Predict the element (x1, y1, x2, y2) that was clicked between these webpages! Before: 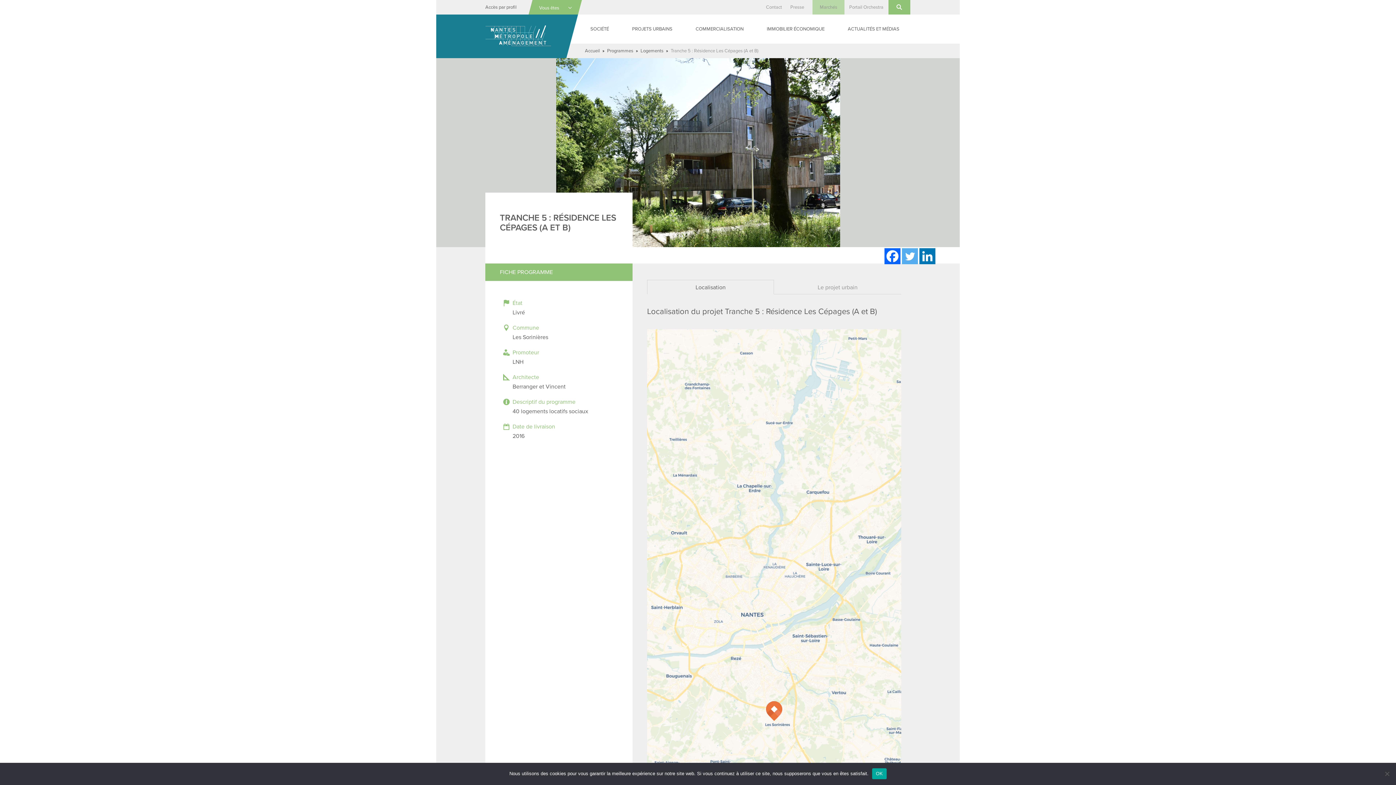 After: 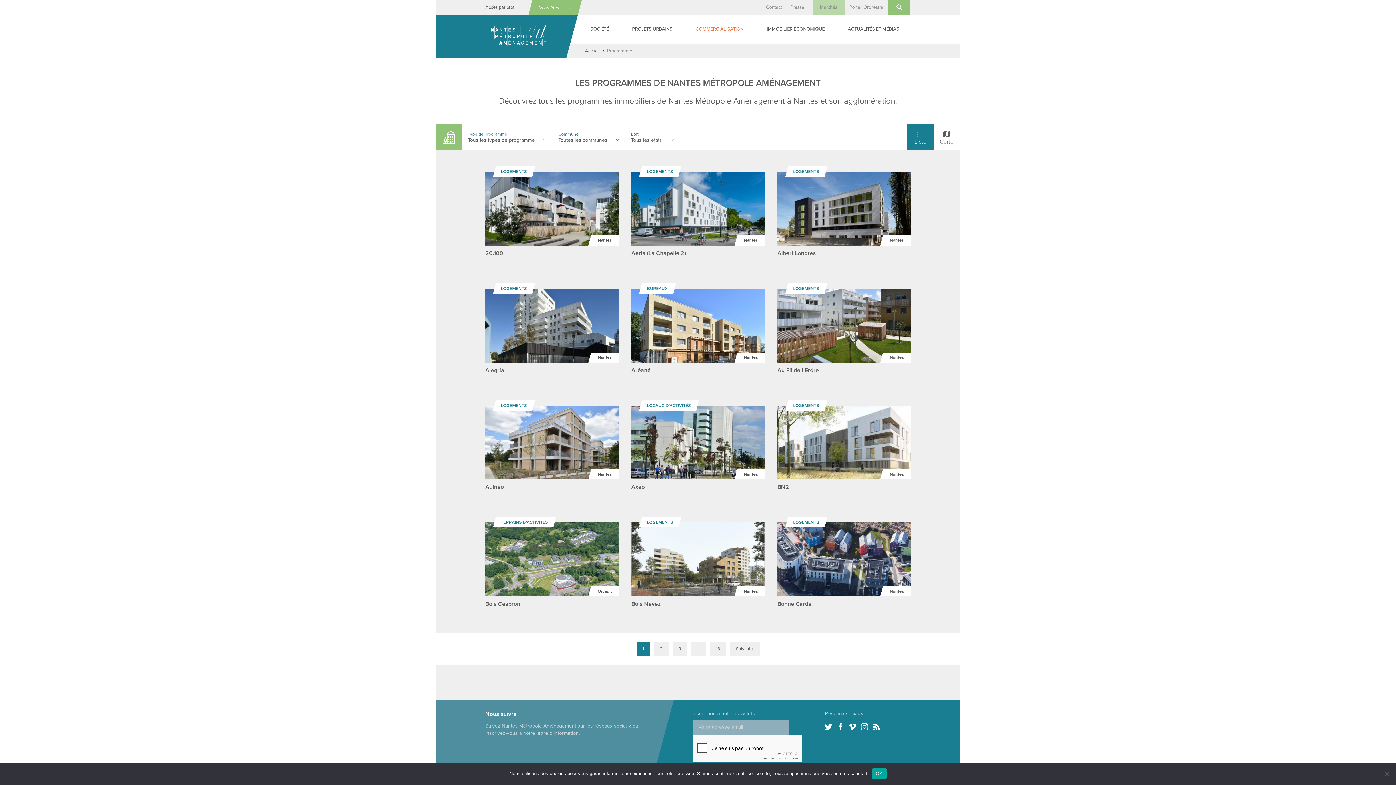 Action: bbox: (607, 48, 633, 53) label: Programmes